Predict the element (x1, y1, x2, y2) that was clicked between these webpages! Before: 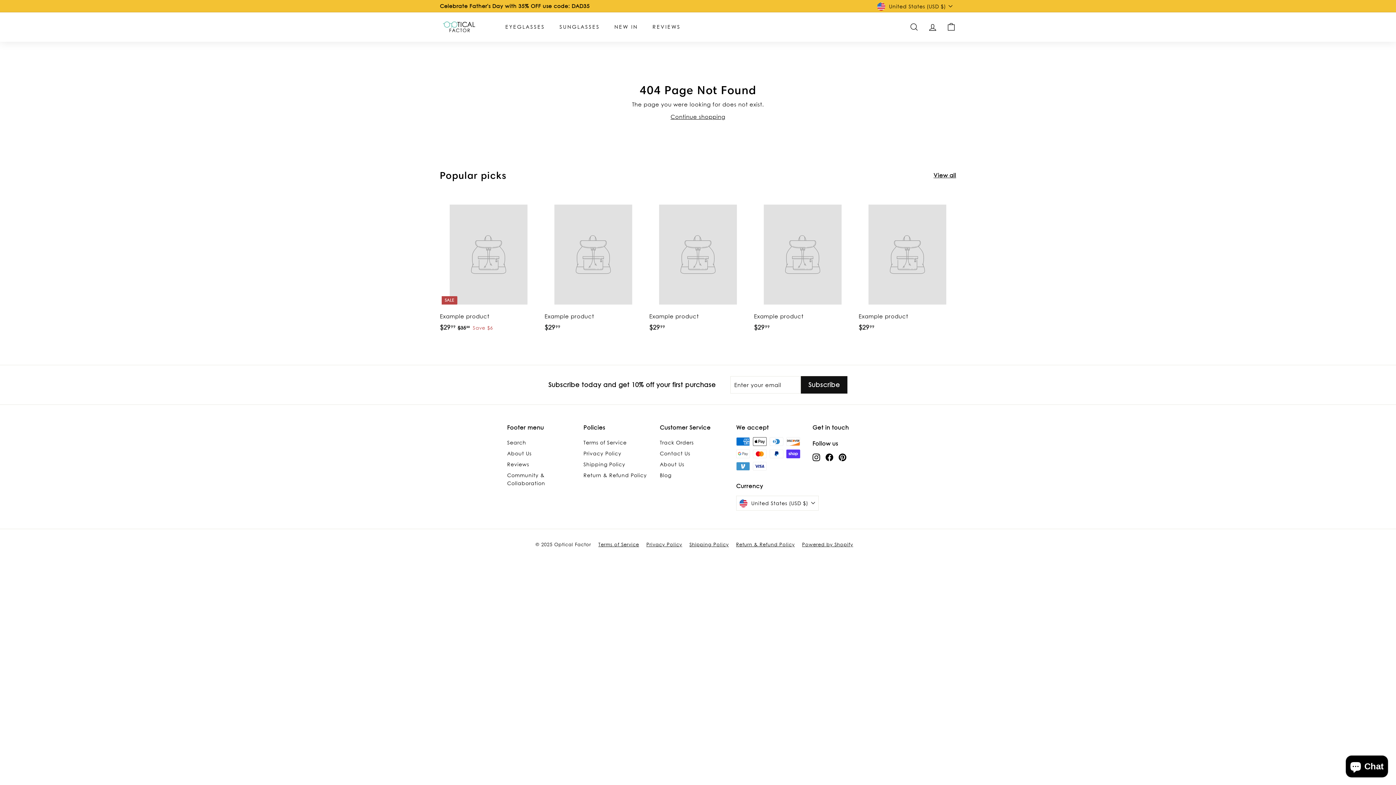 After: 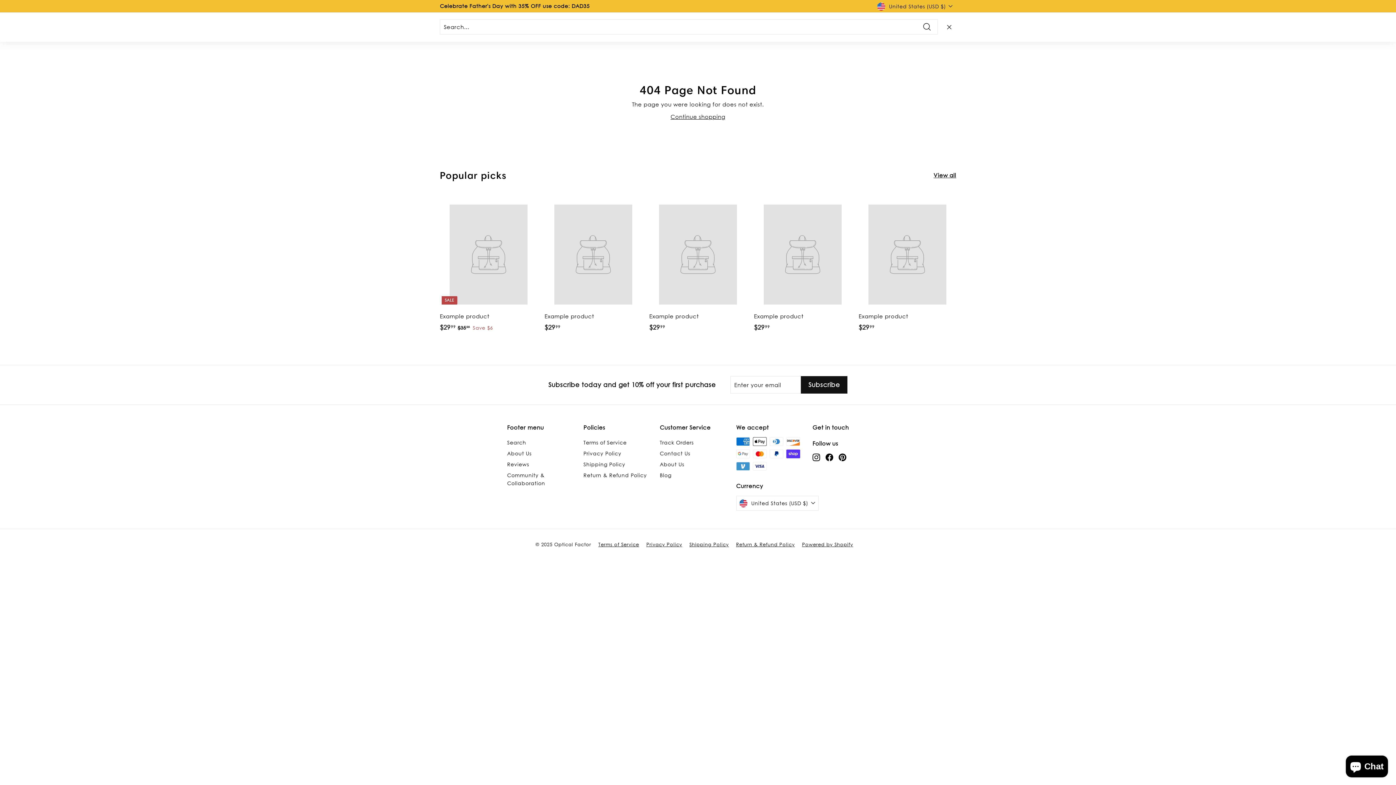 Action: label: SEARCH bbox: (905, 16, 923, 37)